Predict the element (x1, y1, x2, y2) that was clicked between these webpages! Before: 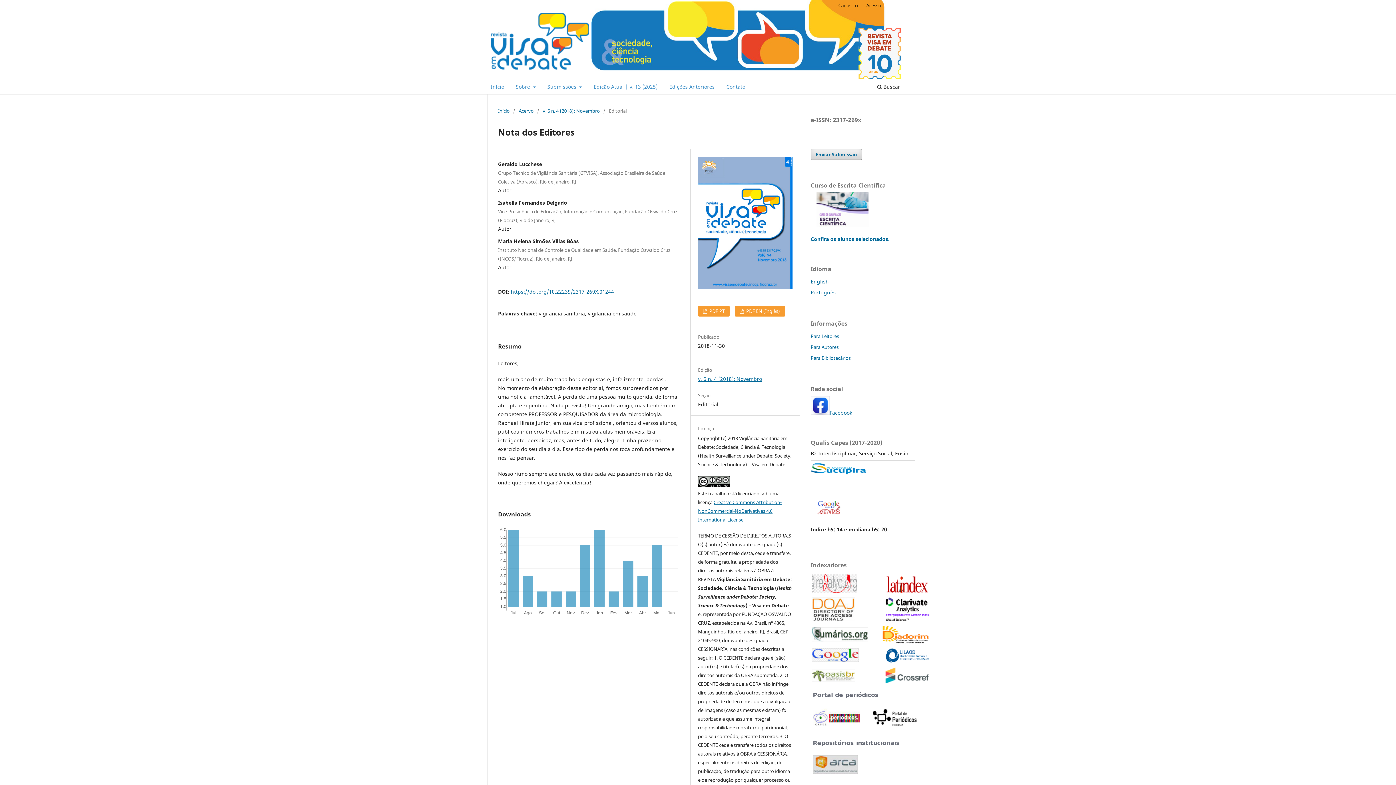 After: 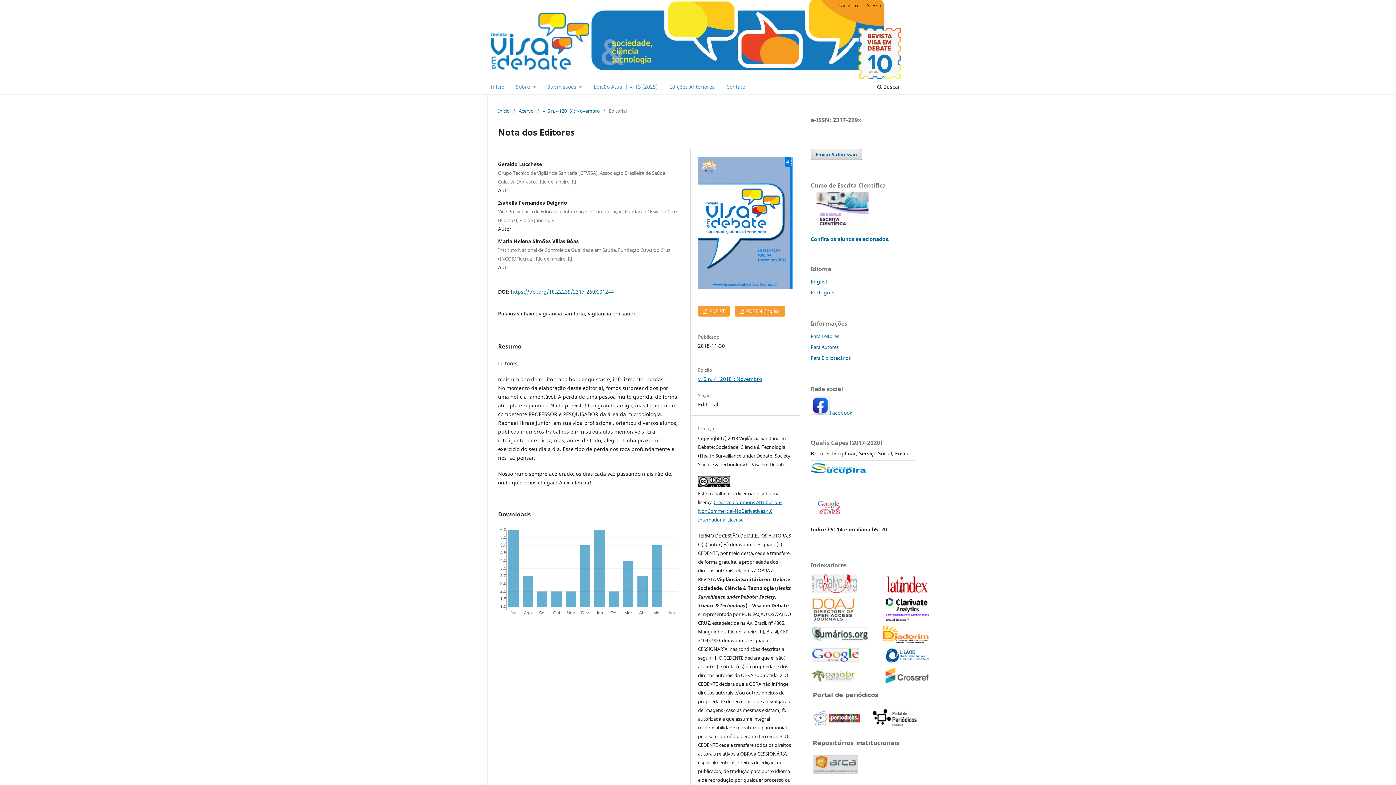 Action: bbox: (868, 723, 921, 730)